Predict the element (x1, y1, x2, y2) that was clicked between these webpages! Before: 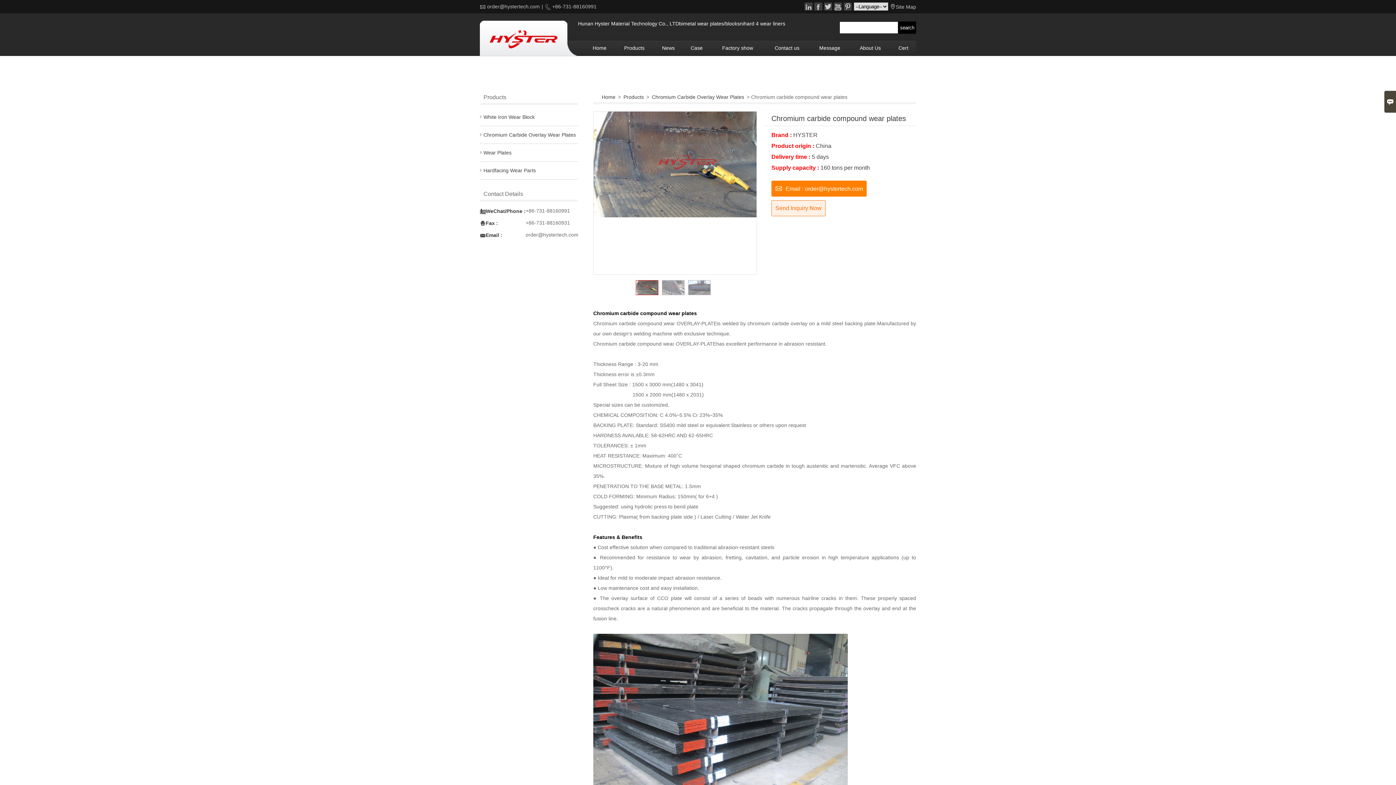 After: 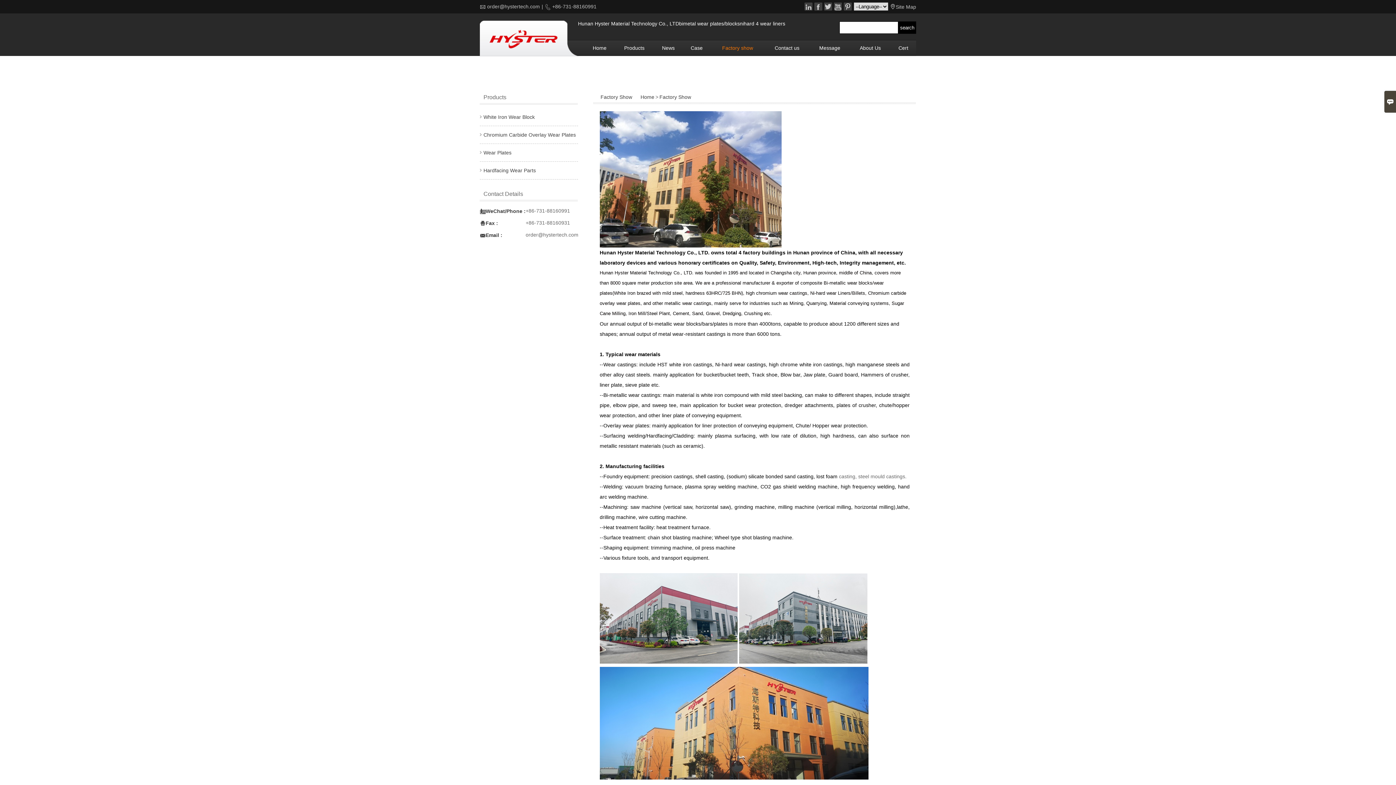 Action: bbox: (715, 44, 760, 51) label: Factory show